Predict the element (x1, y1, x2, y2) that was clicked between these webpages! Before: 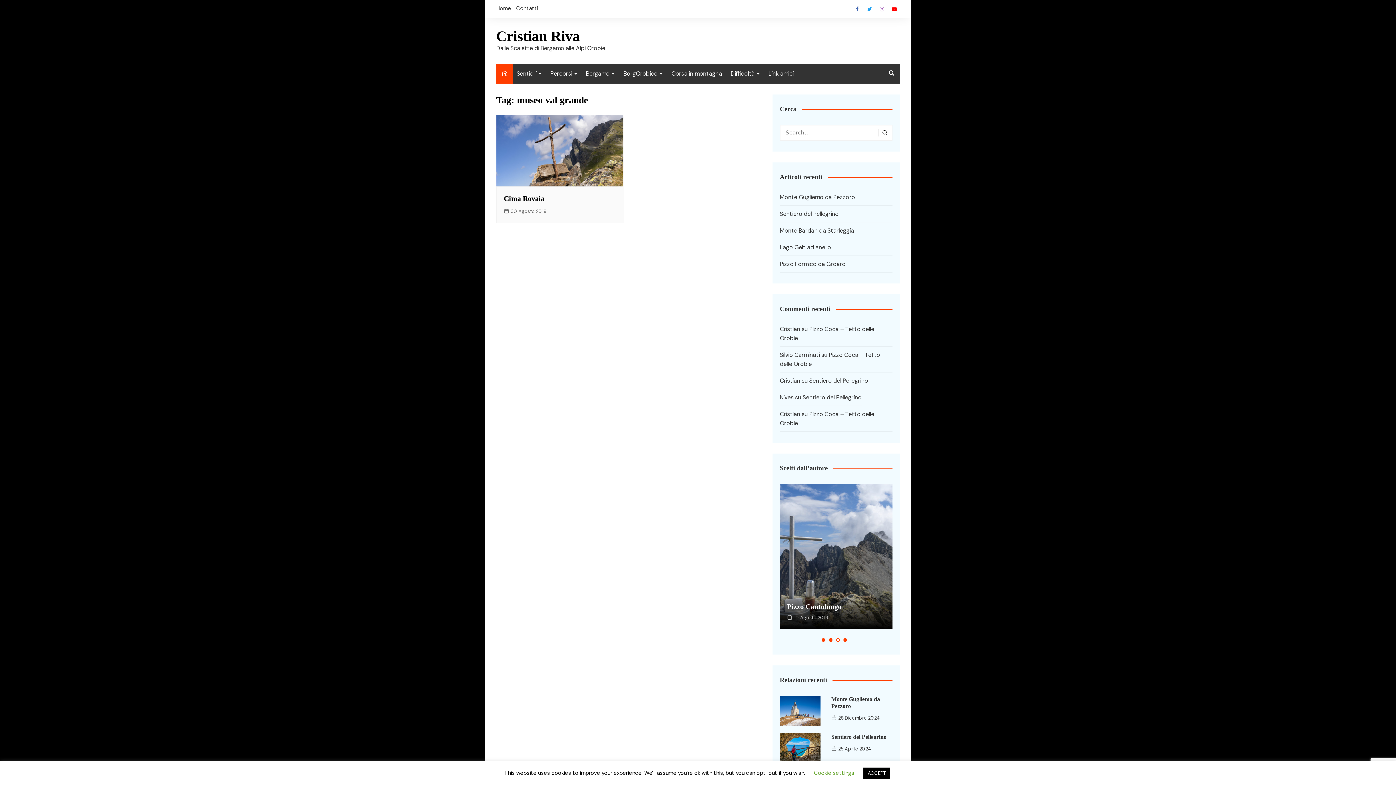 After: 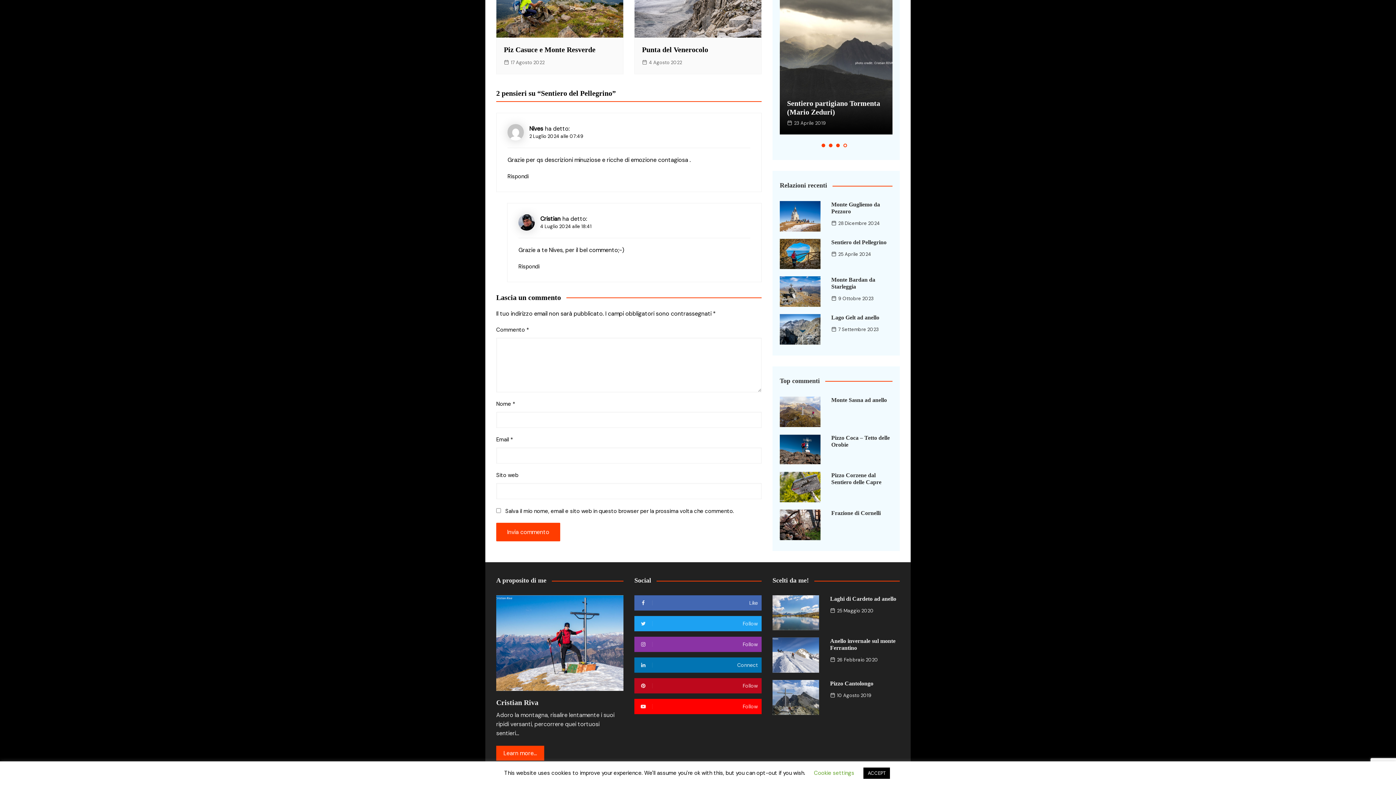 Action: bbox: (809, 377, 868, 384) label: Sentiero del Pellegrino